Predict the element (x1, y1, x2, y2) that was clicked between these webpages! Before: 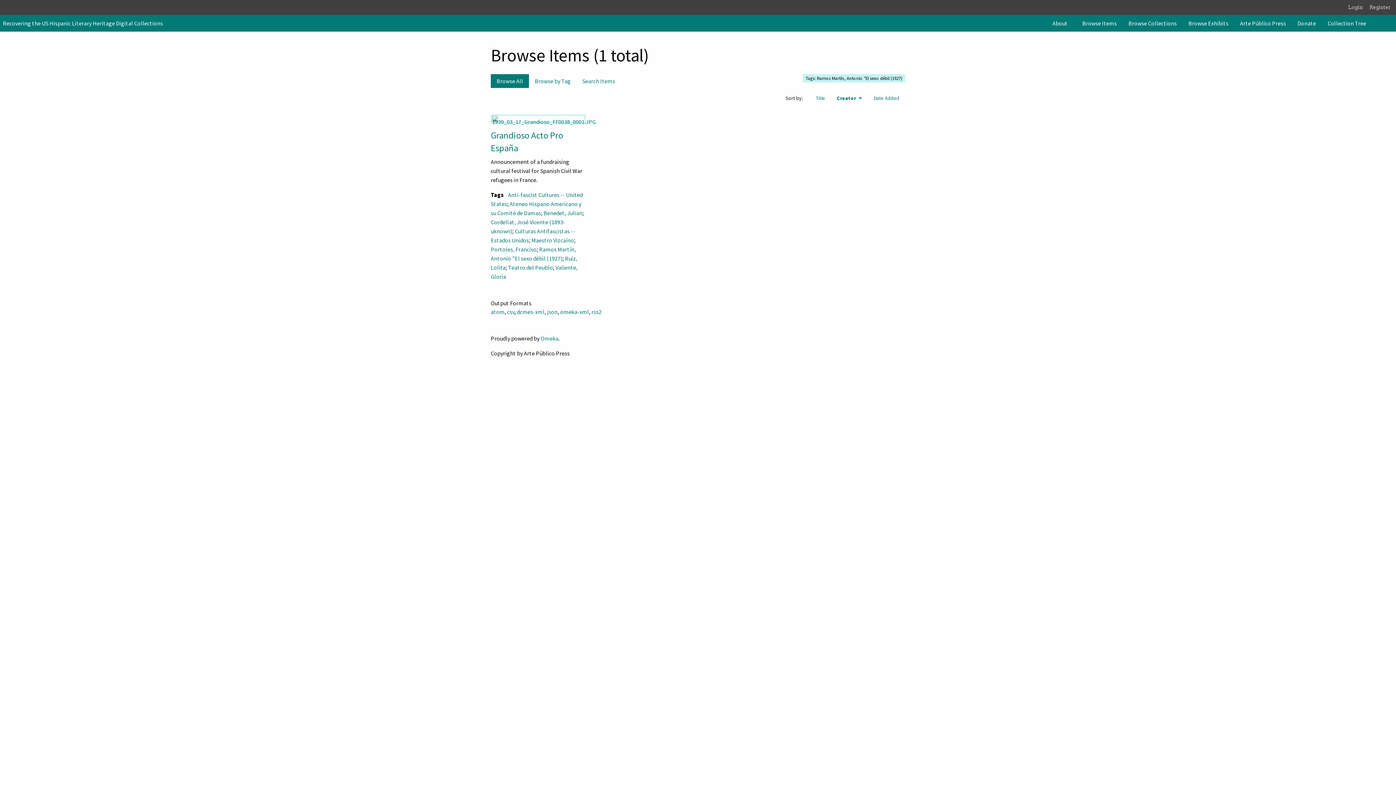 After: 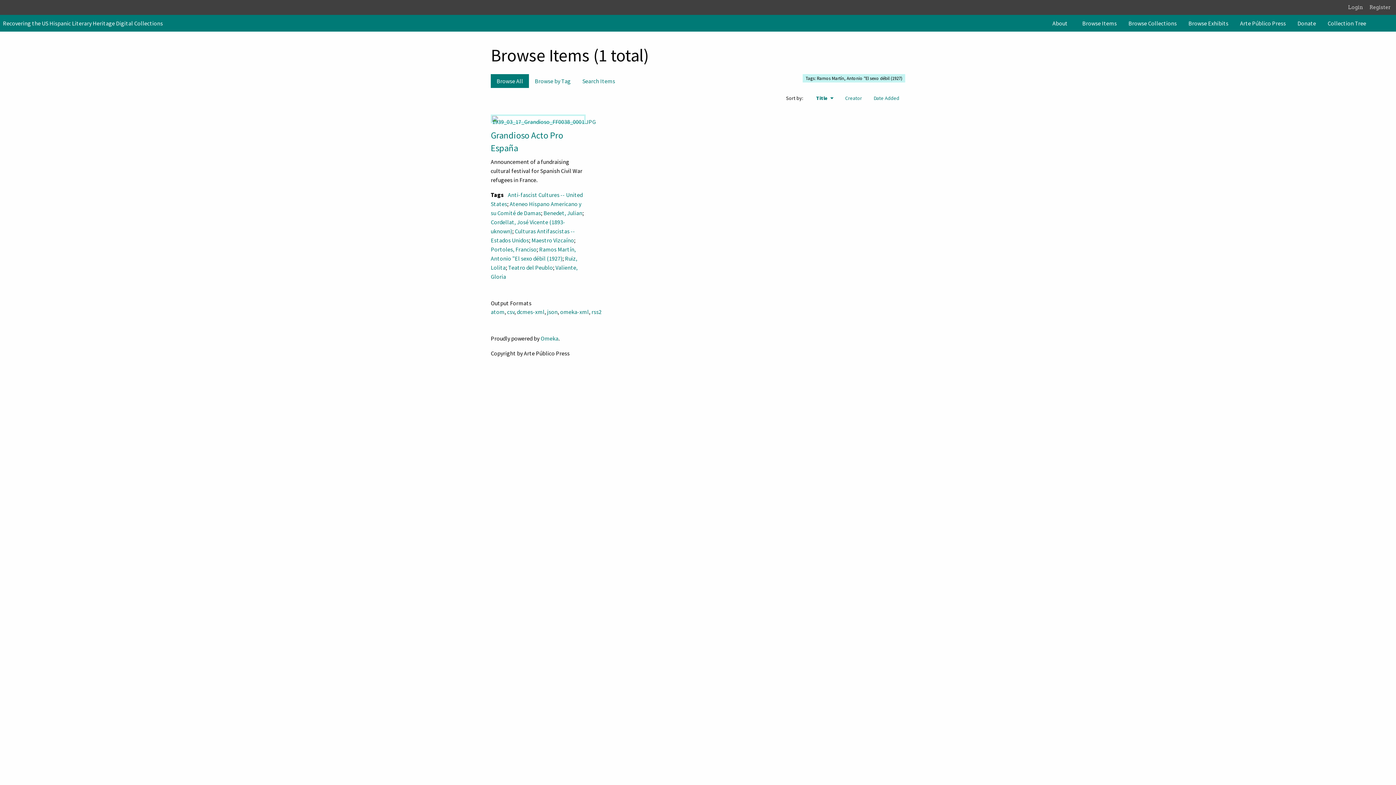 Action: label: Sort ascending Title bbox: (816, 95, 825, 101)